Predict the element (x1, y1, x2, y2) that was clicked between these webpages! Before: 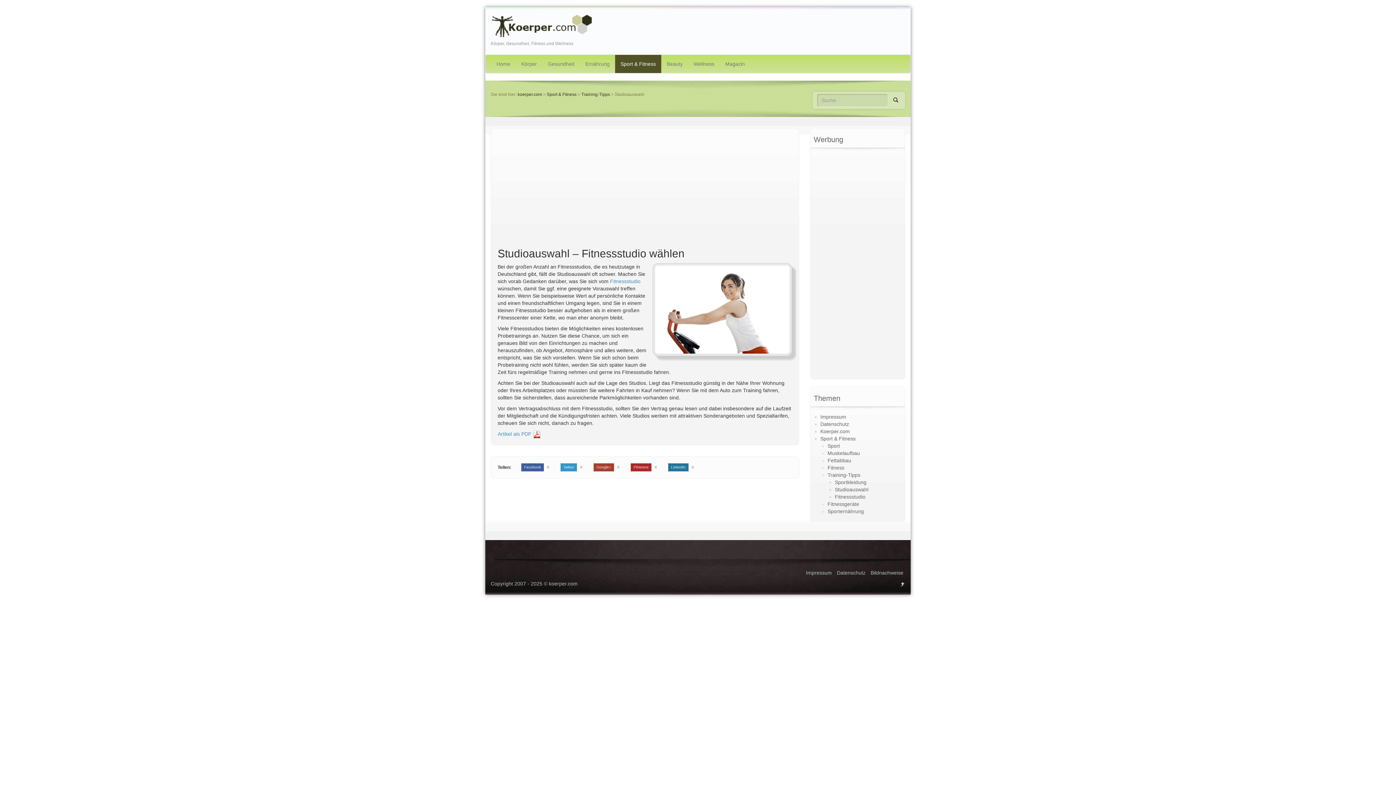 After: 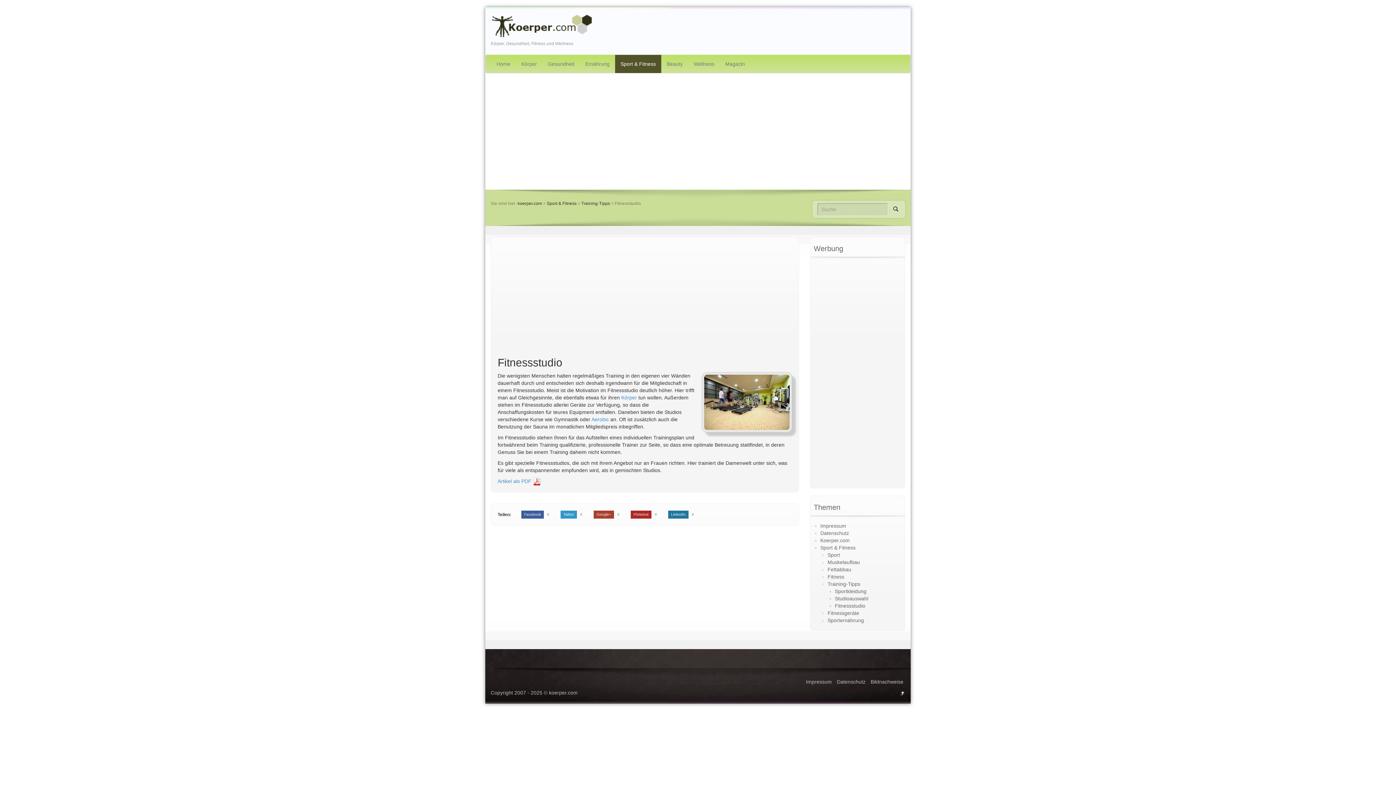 Action: bbox: (610, 278, 640, 284) label: Fitnessstudio